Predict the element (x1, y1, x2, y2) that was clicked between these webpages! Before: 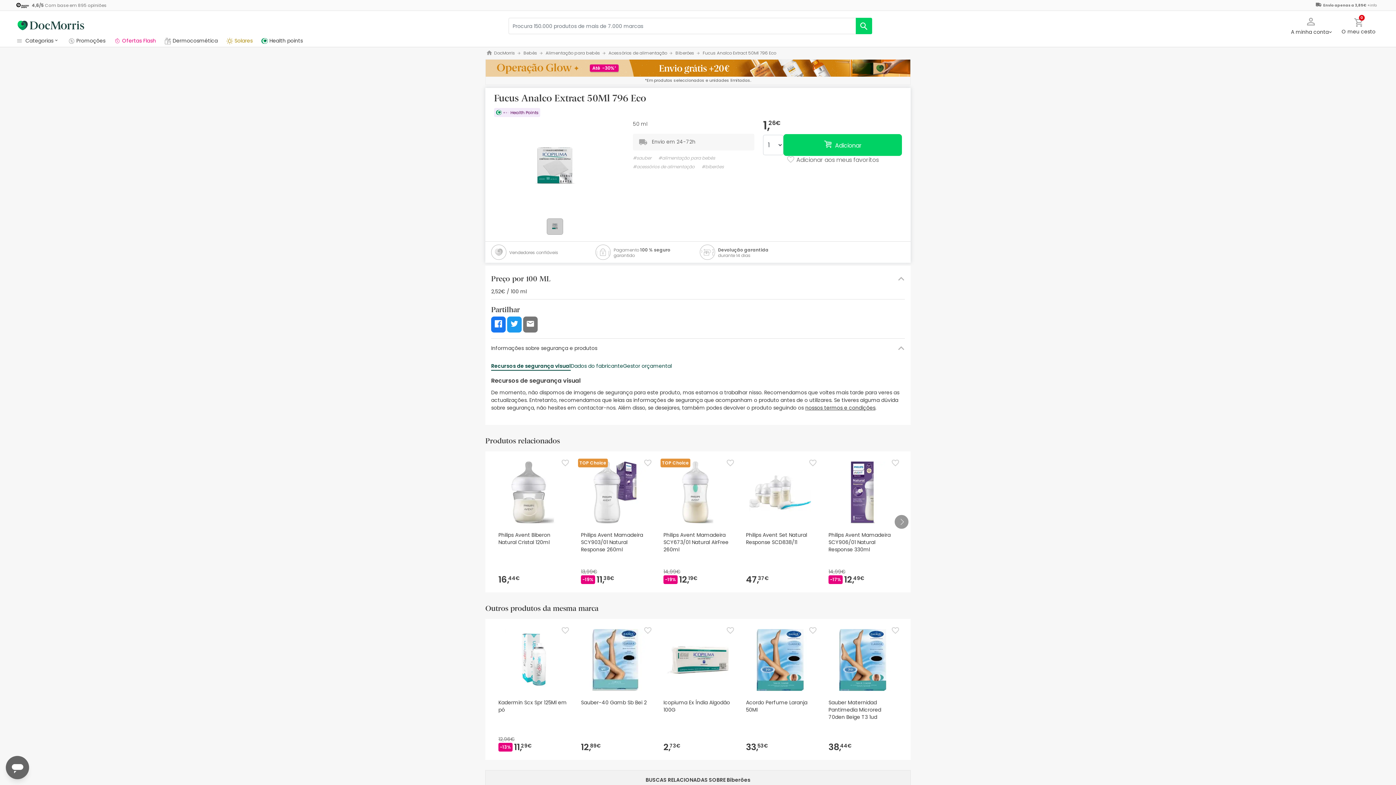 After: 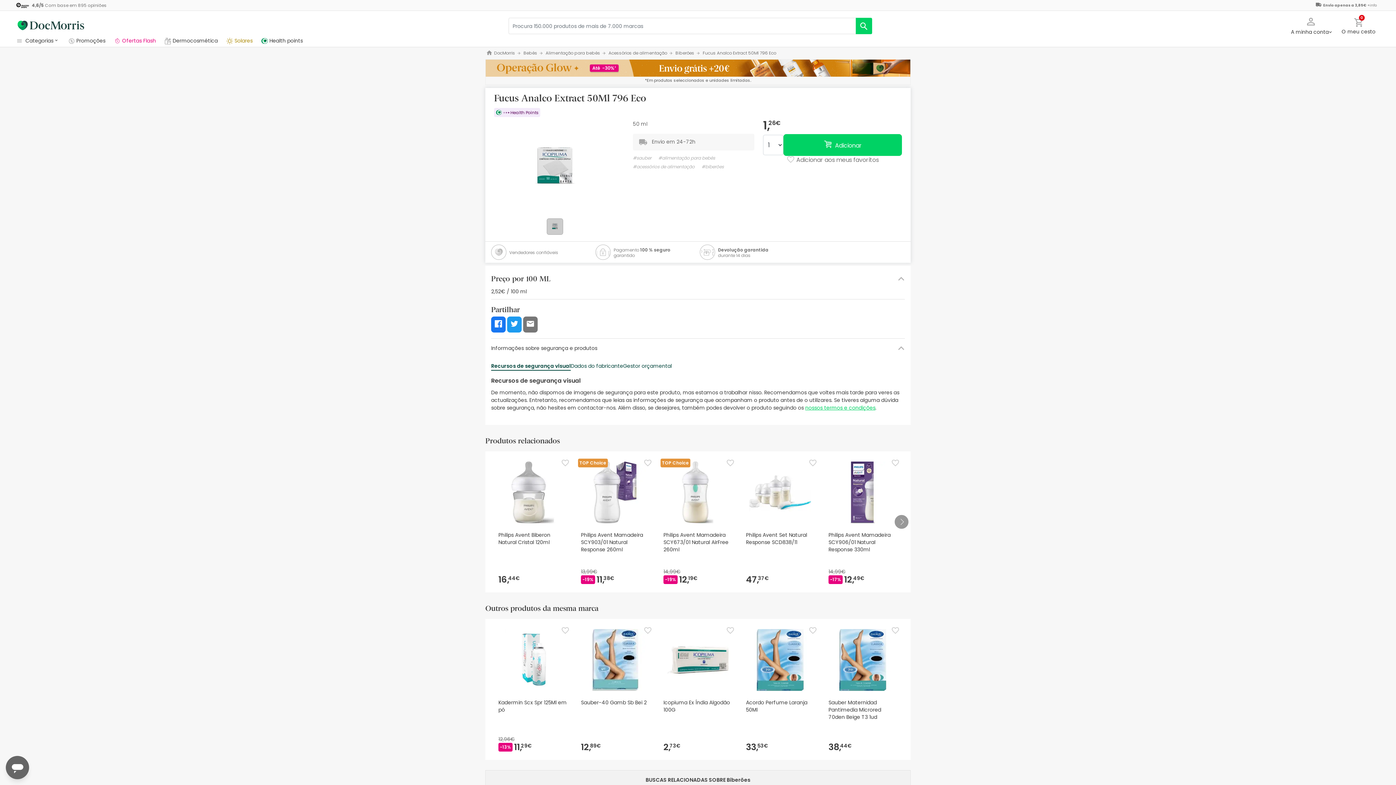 Action: bbox: (805, 404, 875, 411) label: nossos termos e condições